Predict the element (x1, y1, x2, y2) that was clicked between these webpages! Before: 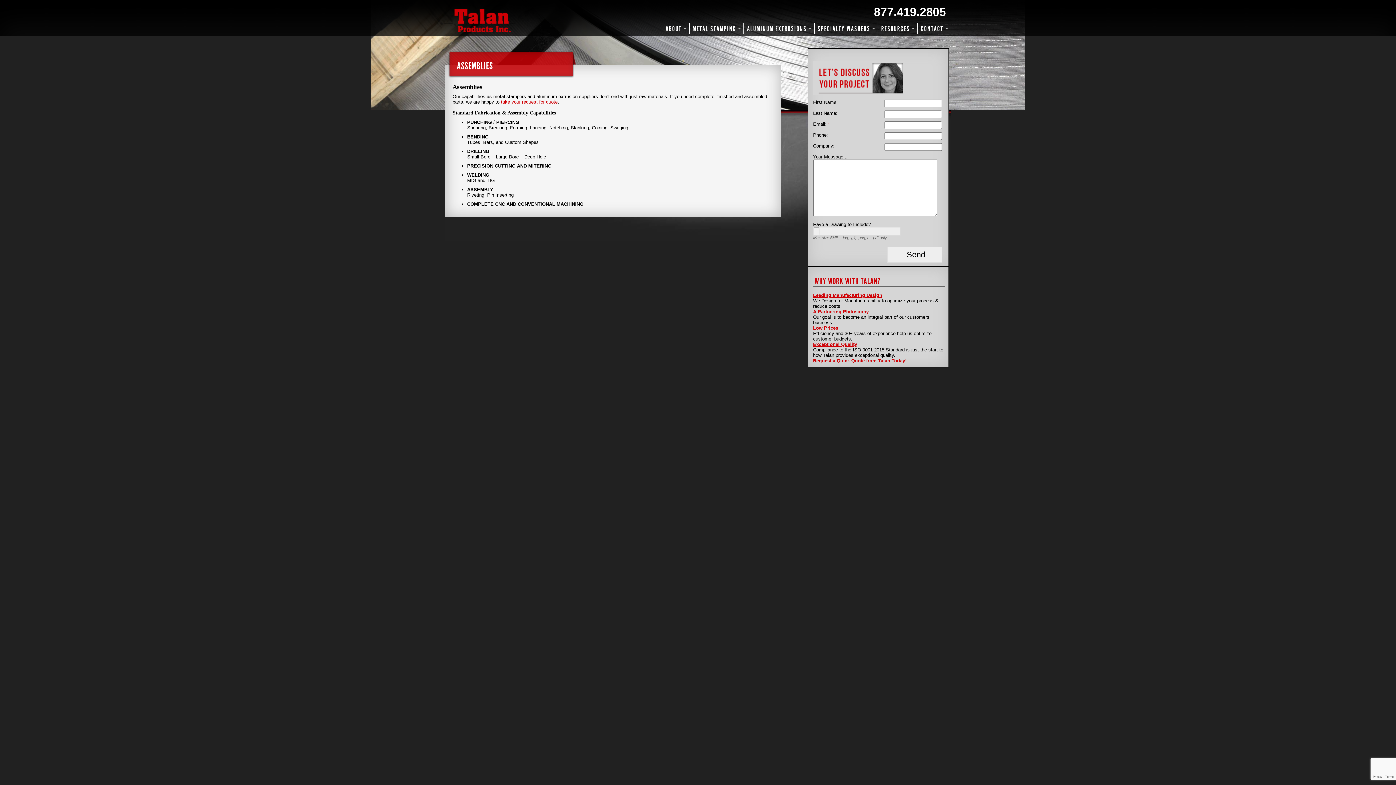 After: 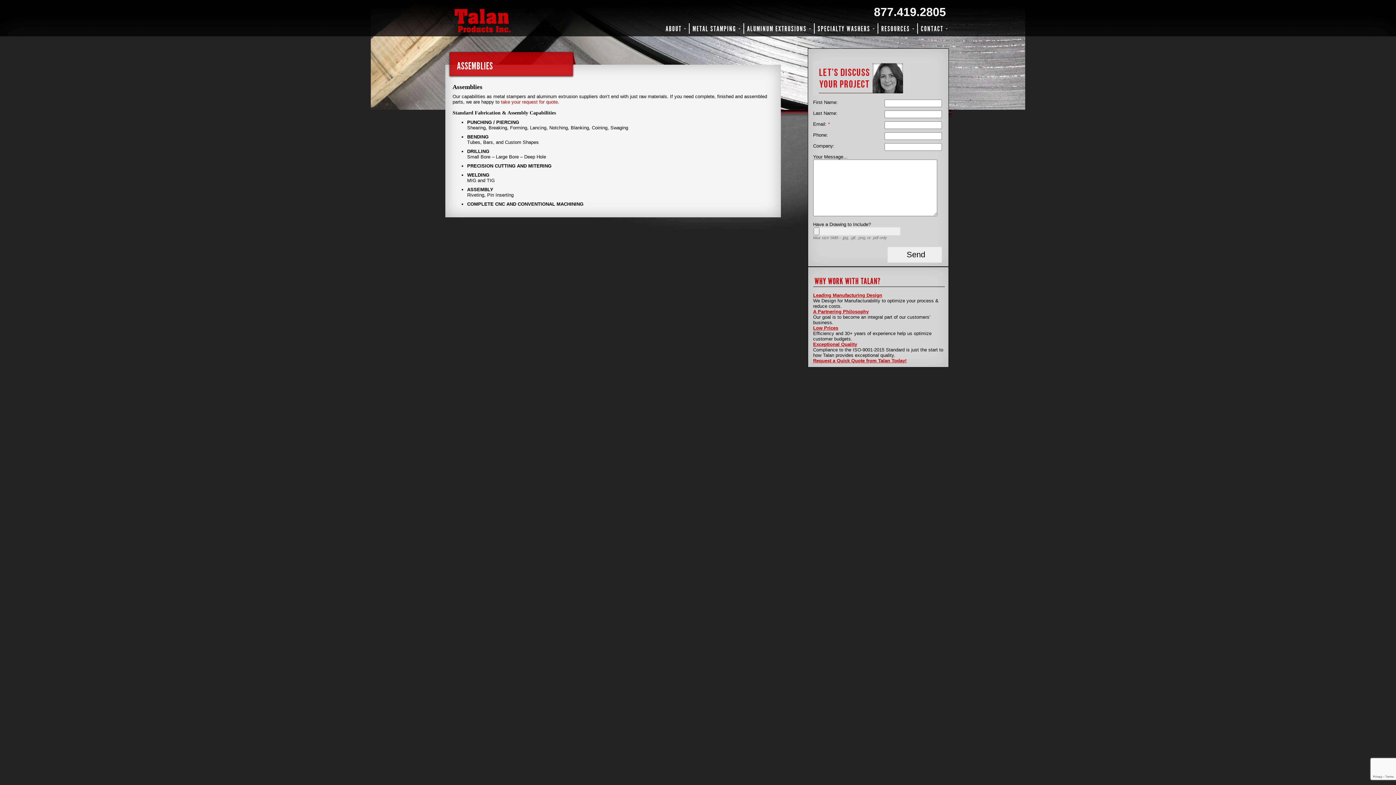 Action: label: take your request for quote bbox: (501, 99, 557, 104)